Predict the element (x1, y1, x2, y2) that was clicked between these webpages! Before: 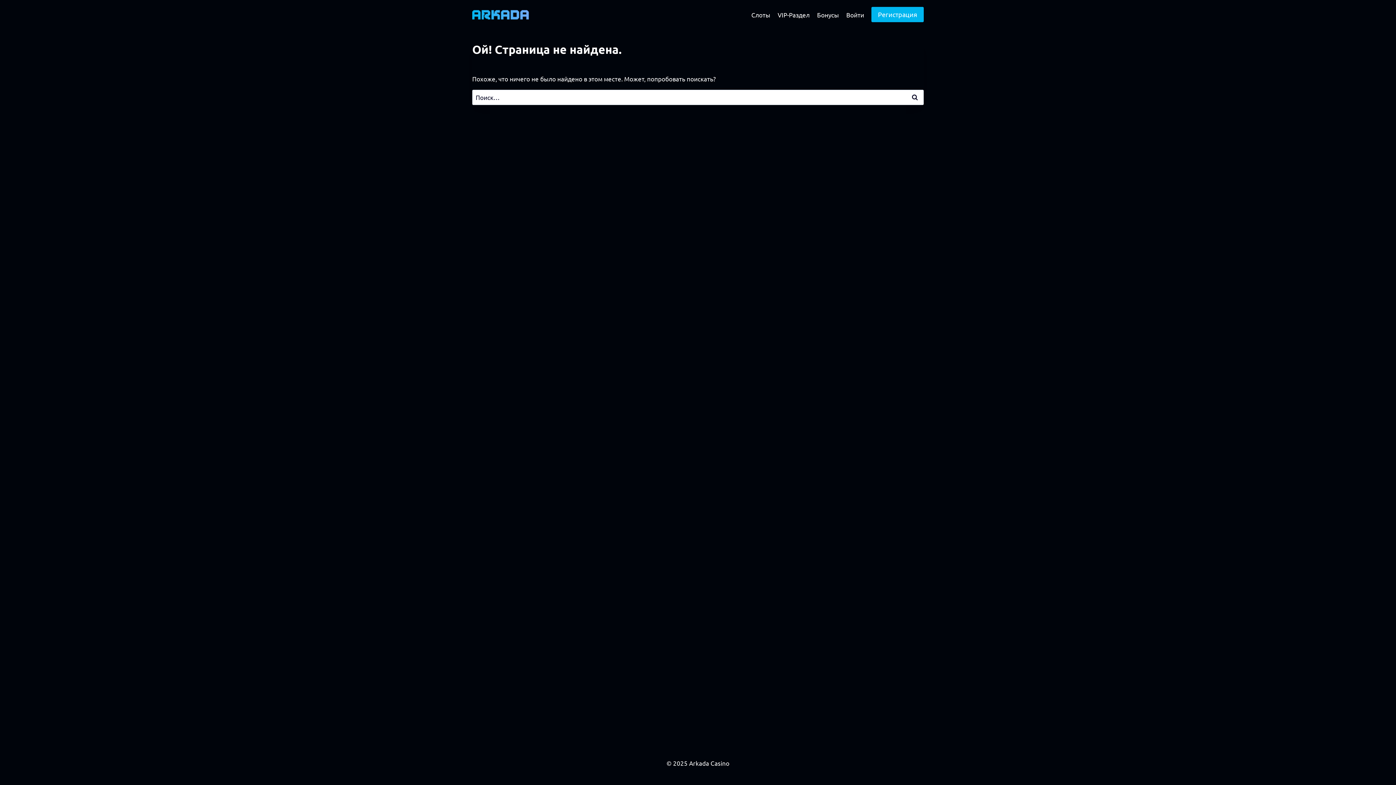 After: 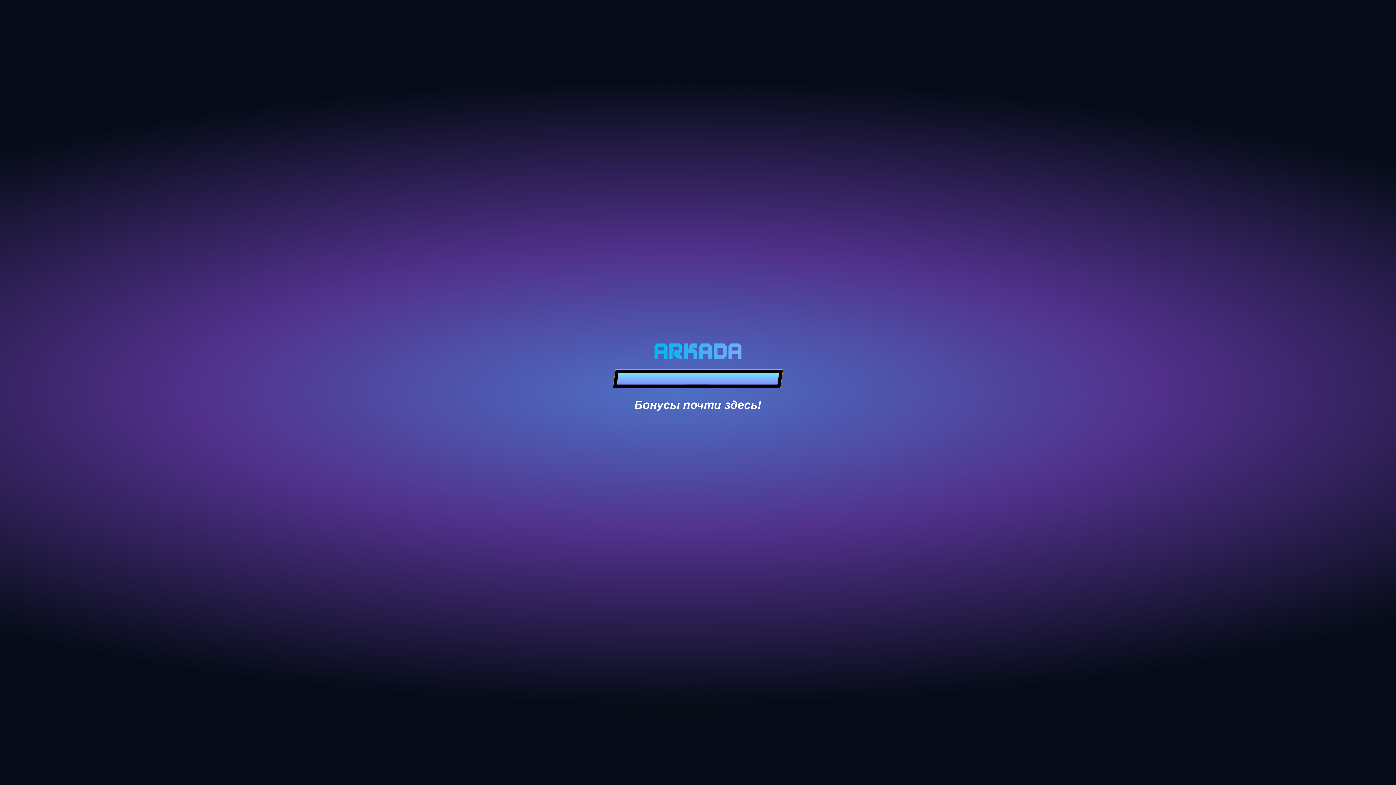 Action: label: Регистрация bbox: (871, 6, 924, 22)